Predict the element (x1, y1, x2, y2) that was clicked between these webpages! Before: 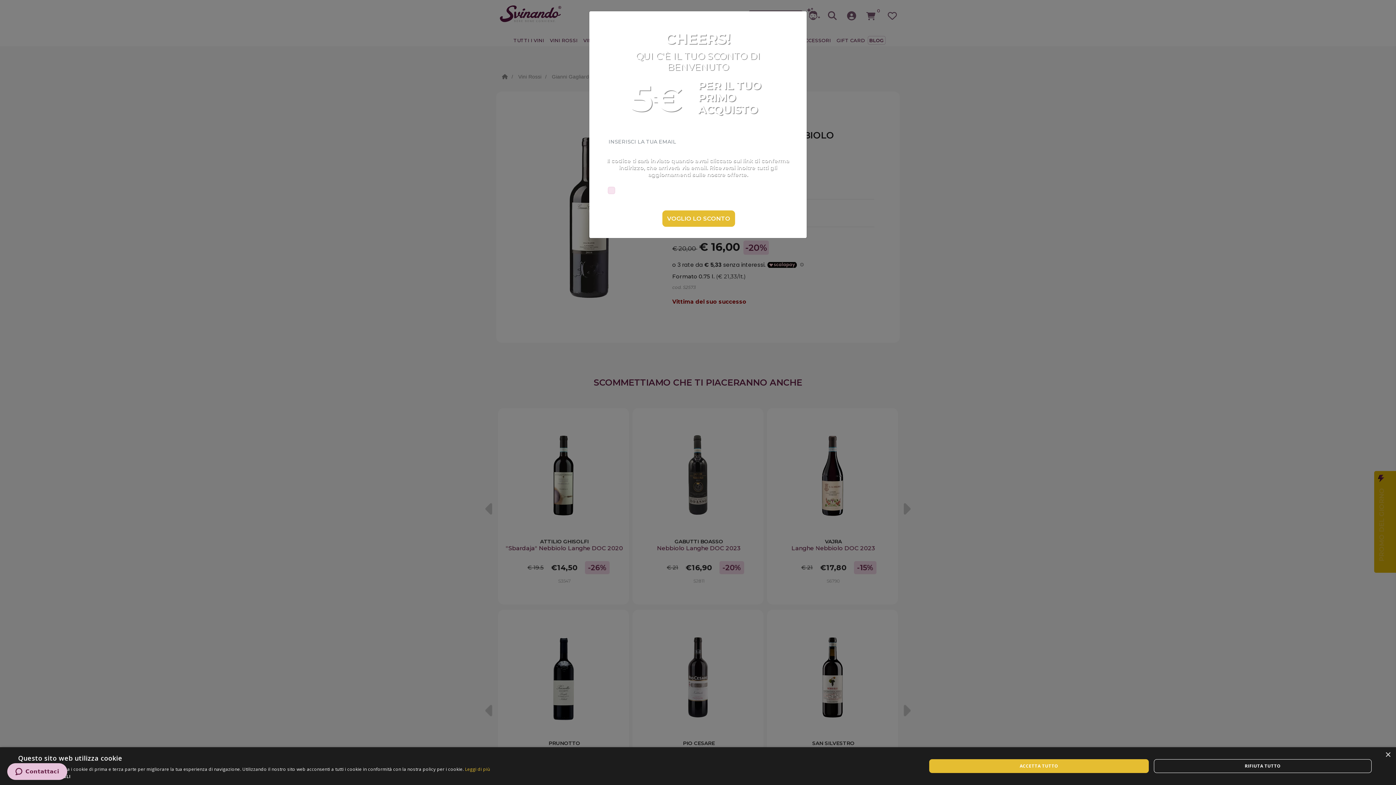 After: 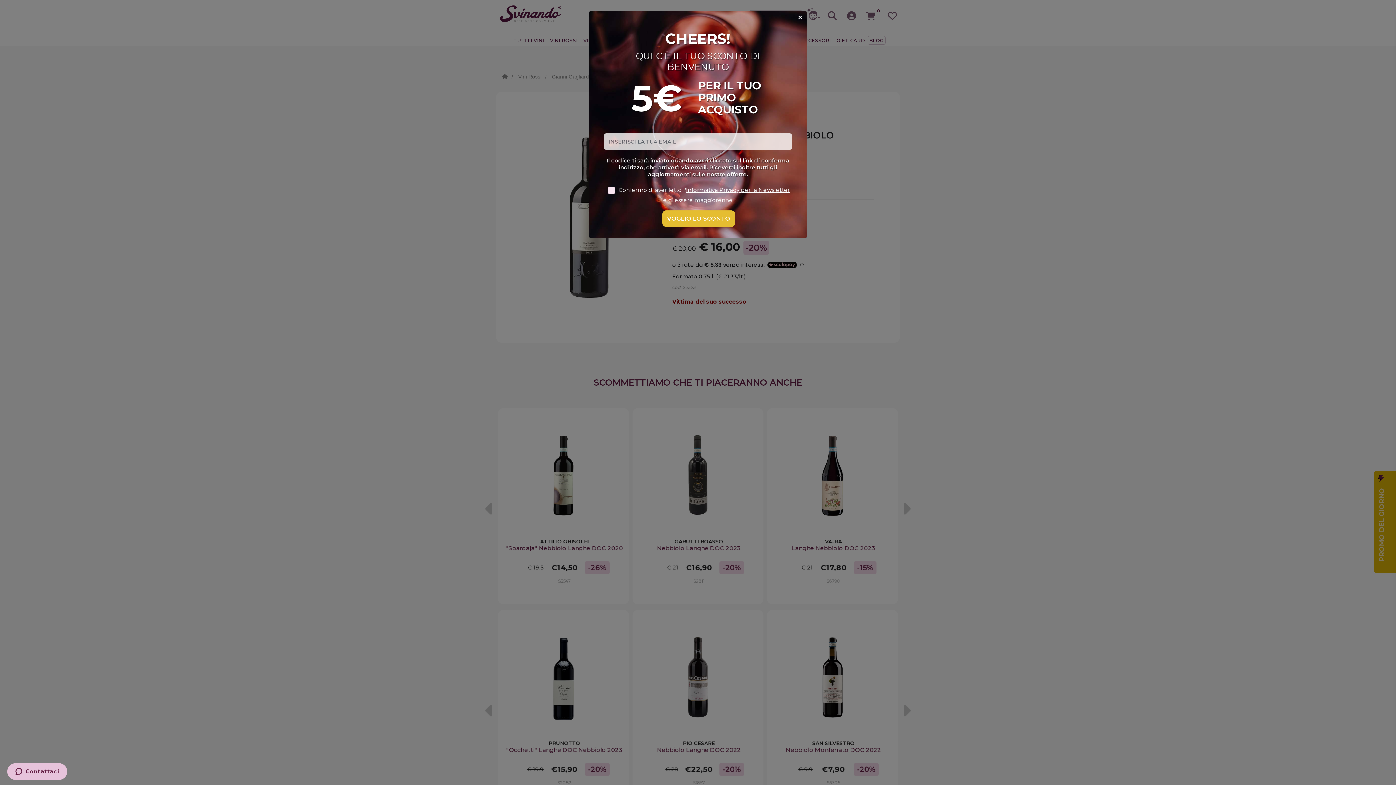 Action: label: Close bbox: (1385, 752, 1390, 758)